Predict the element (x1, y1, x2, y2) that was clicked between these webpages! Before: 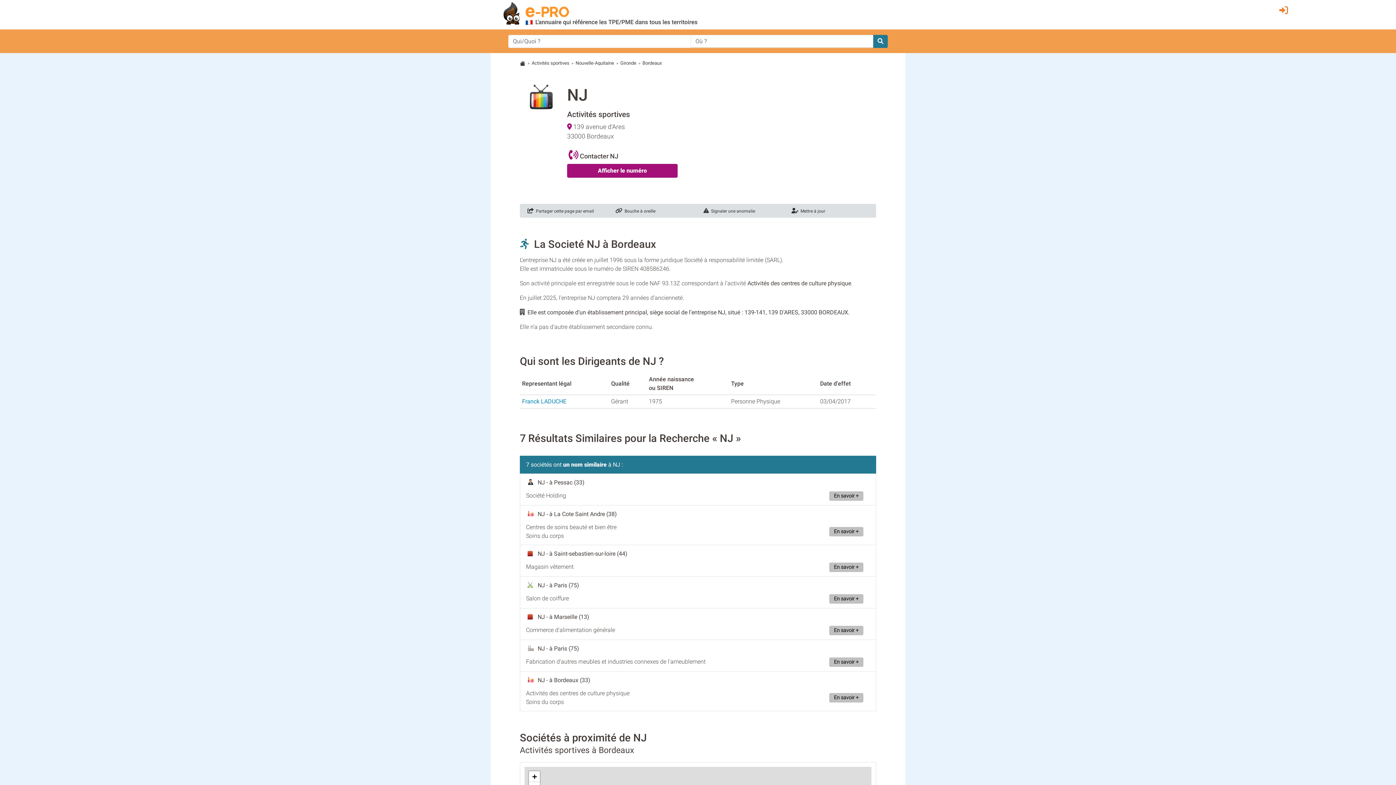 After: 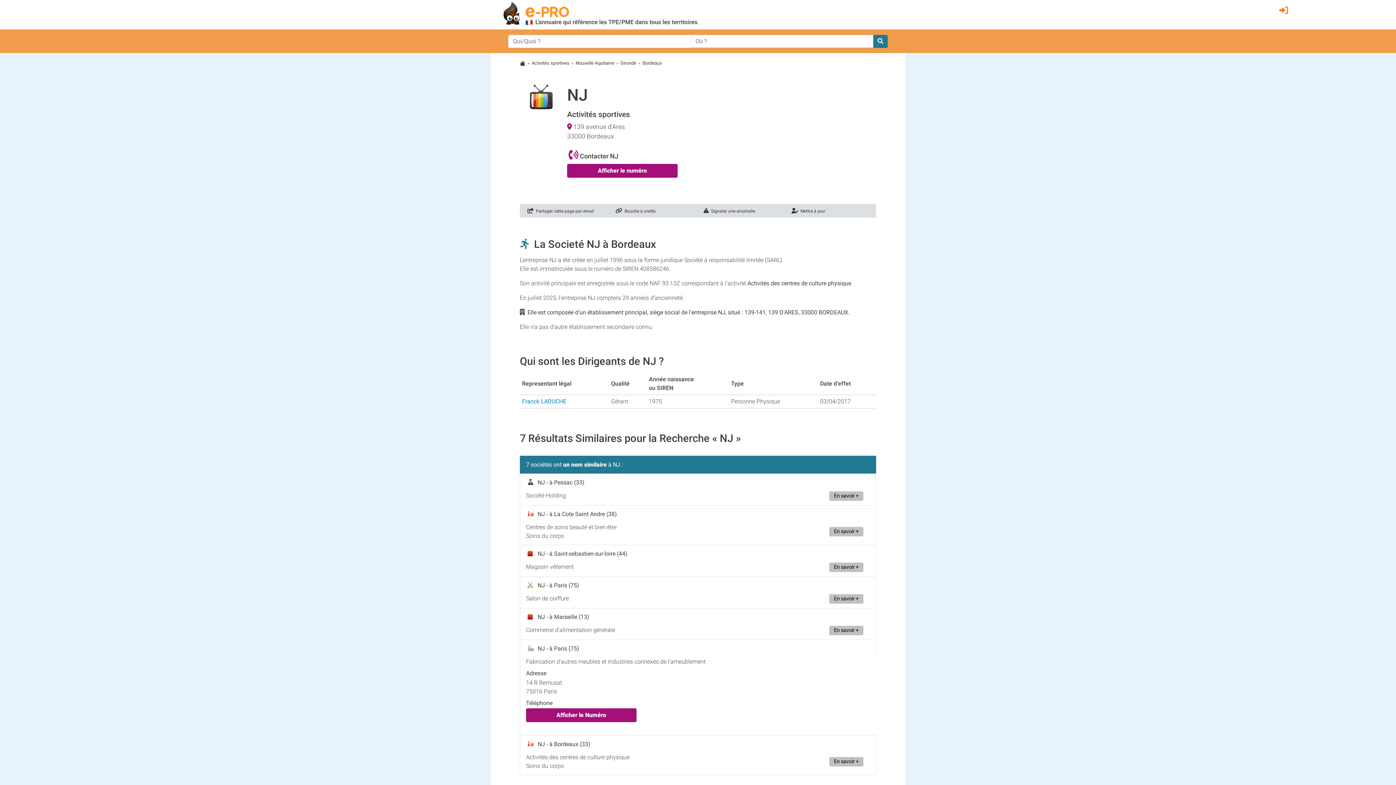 Action: bbox: (829, 657, 863, 667) label: En savoir +